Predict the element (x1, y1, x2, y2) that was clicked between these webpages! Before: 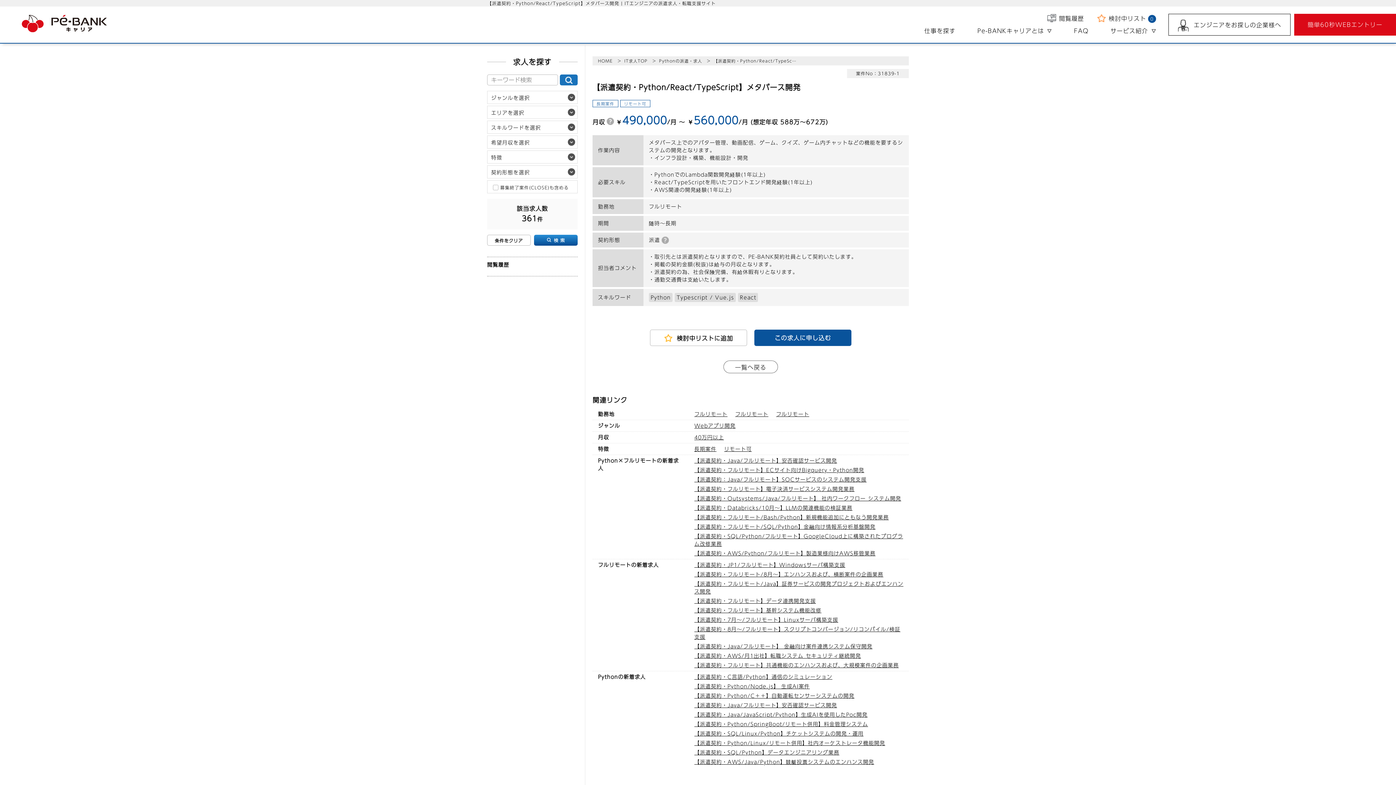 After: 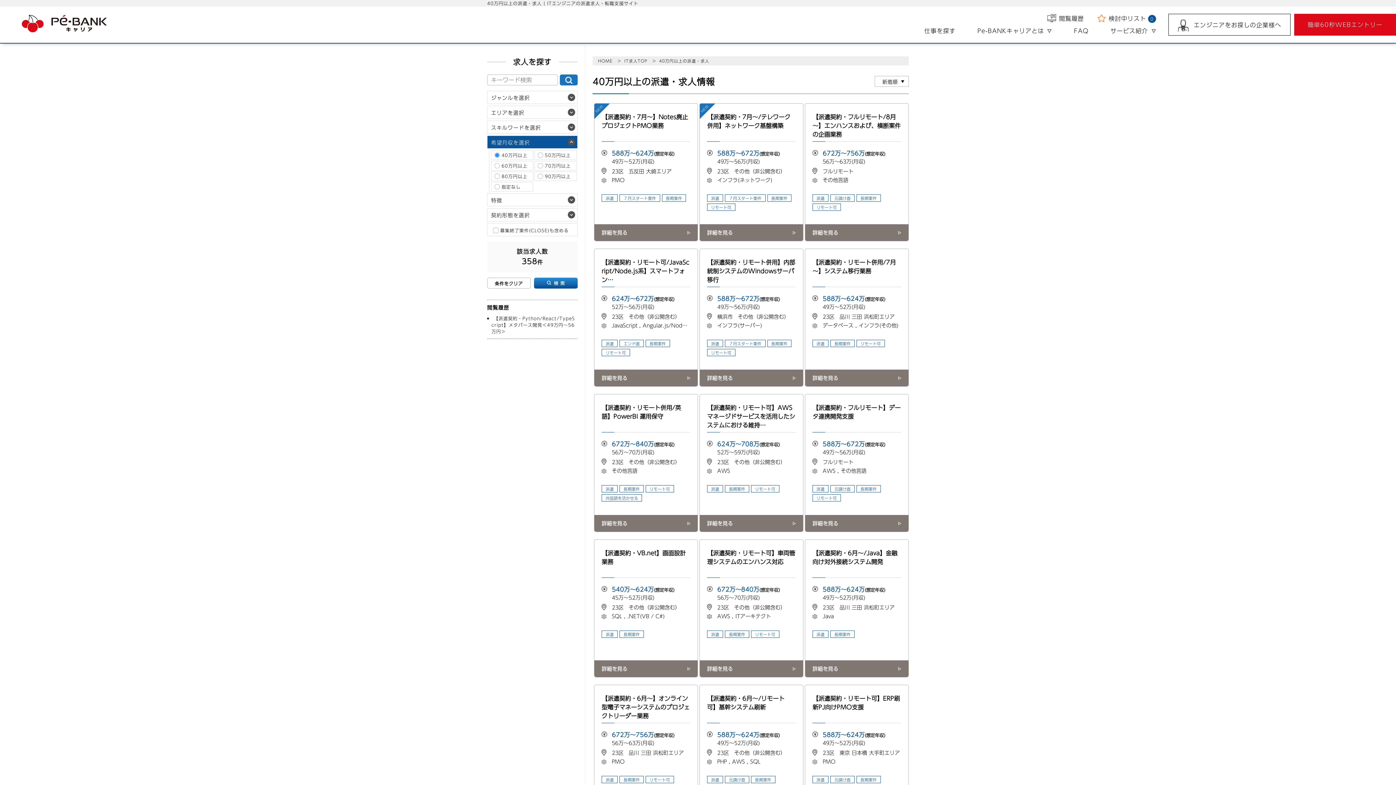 Action: label: 40万円以上 bbox: (694, 433, 724, 441)